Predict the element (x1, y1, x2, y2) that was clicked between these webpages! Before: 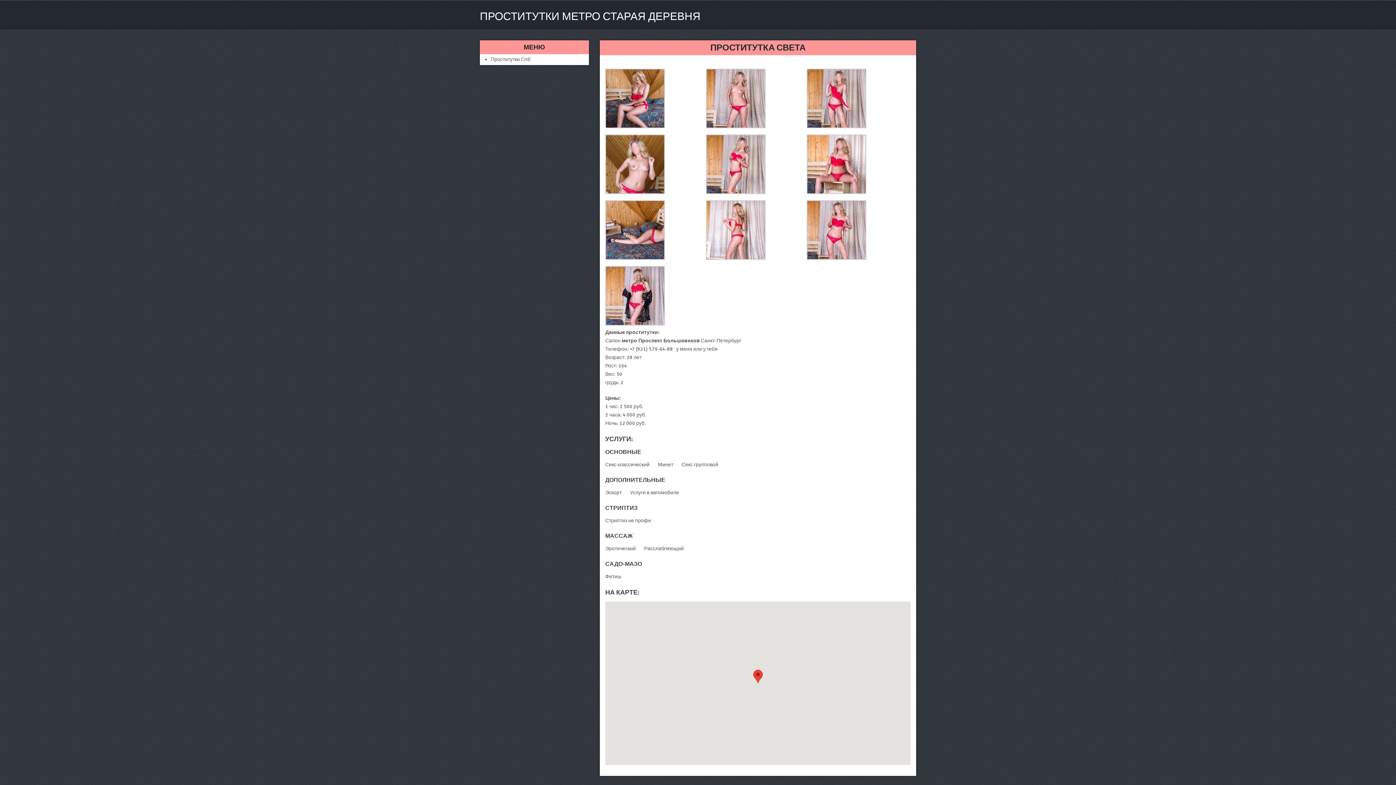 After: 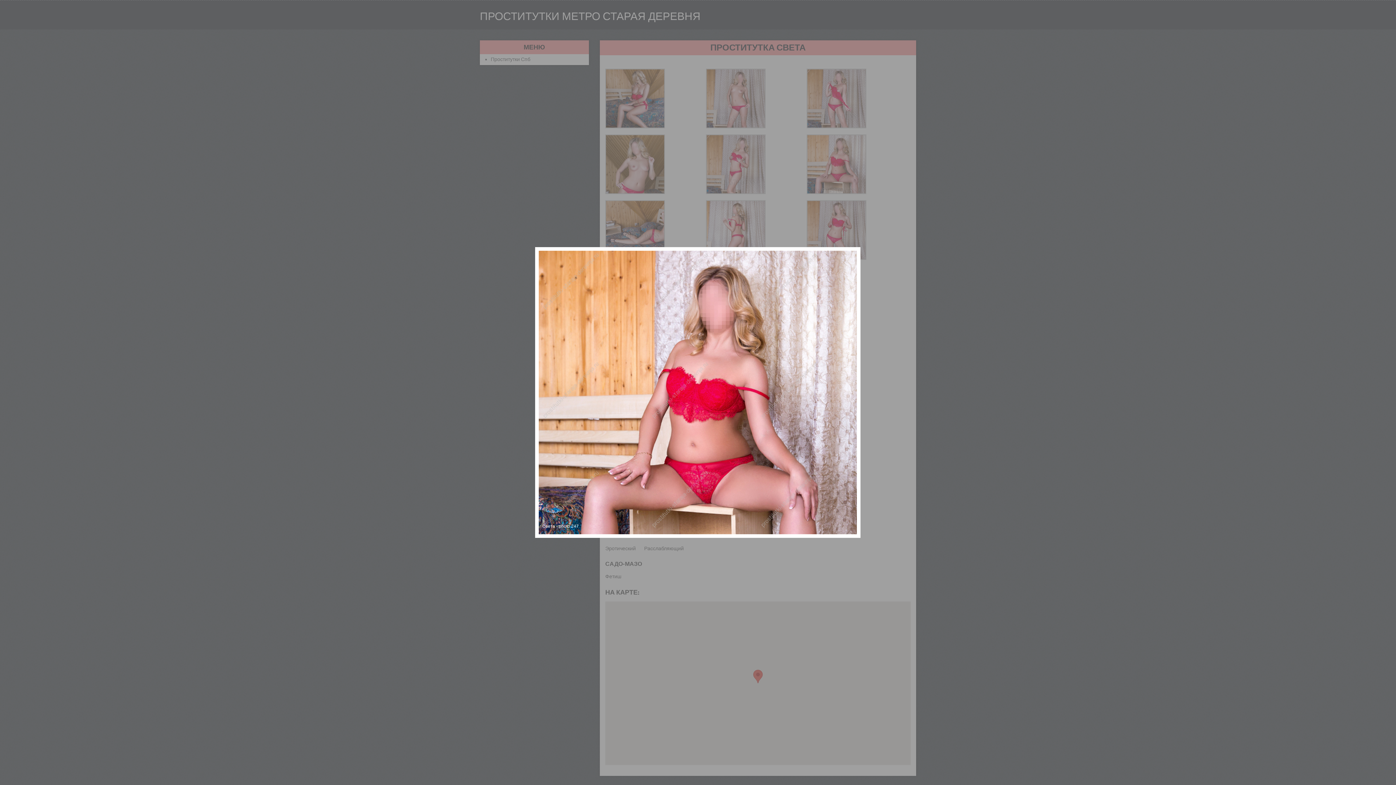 Action: bbox: (807, 189, 866, 195)